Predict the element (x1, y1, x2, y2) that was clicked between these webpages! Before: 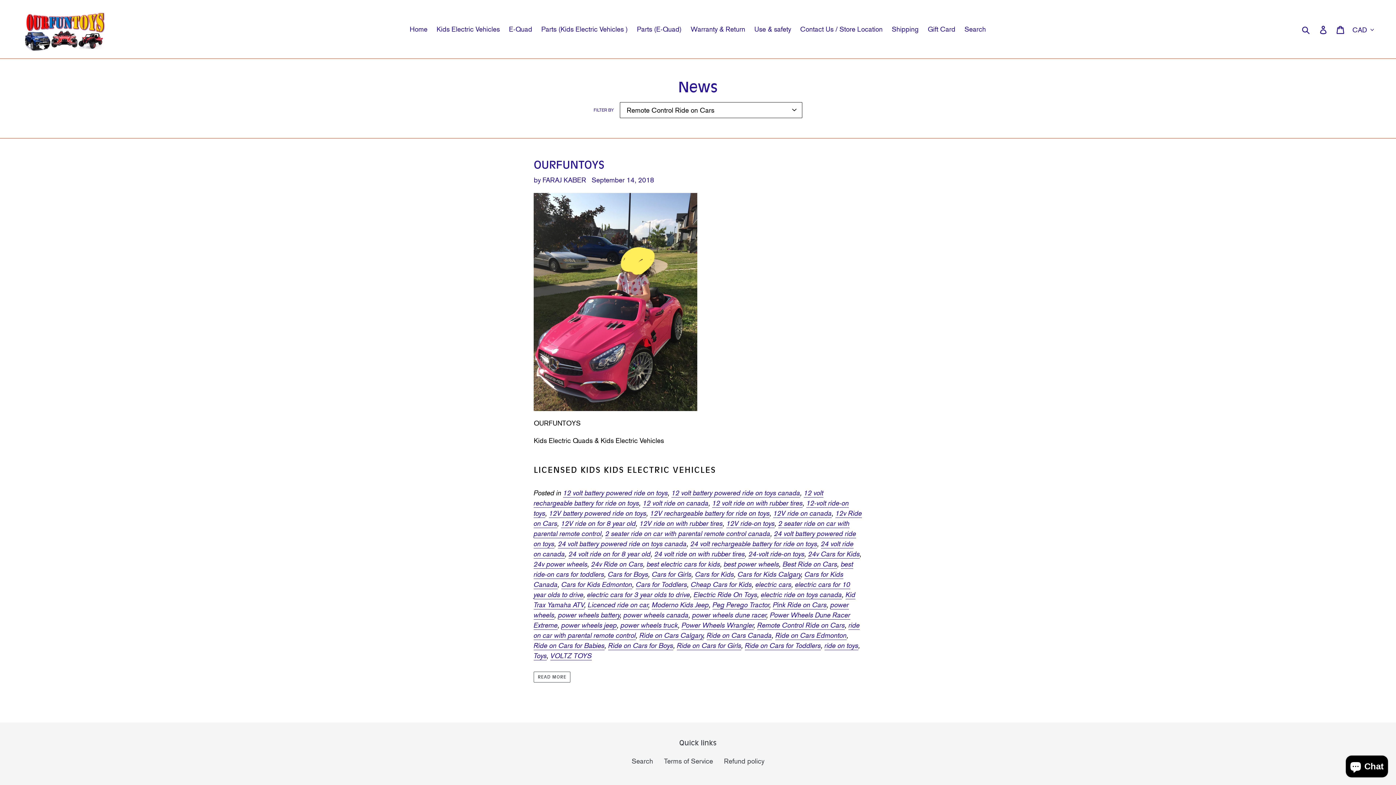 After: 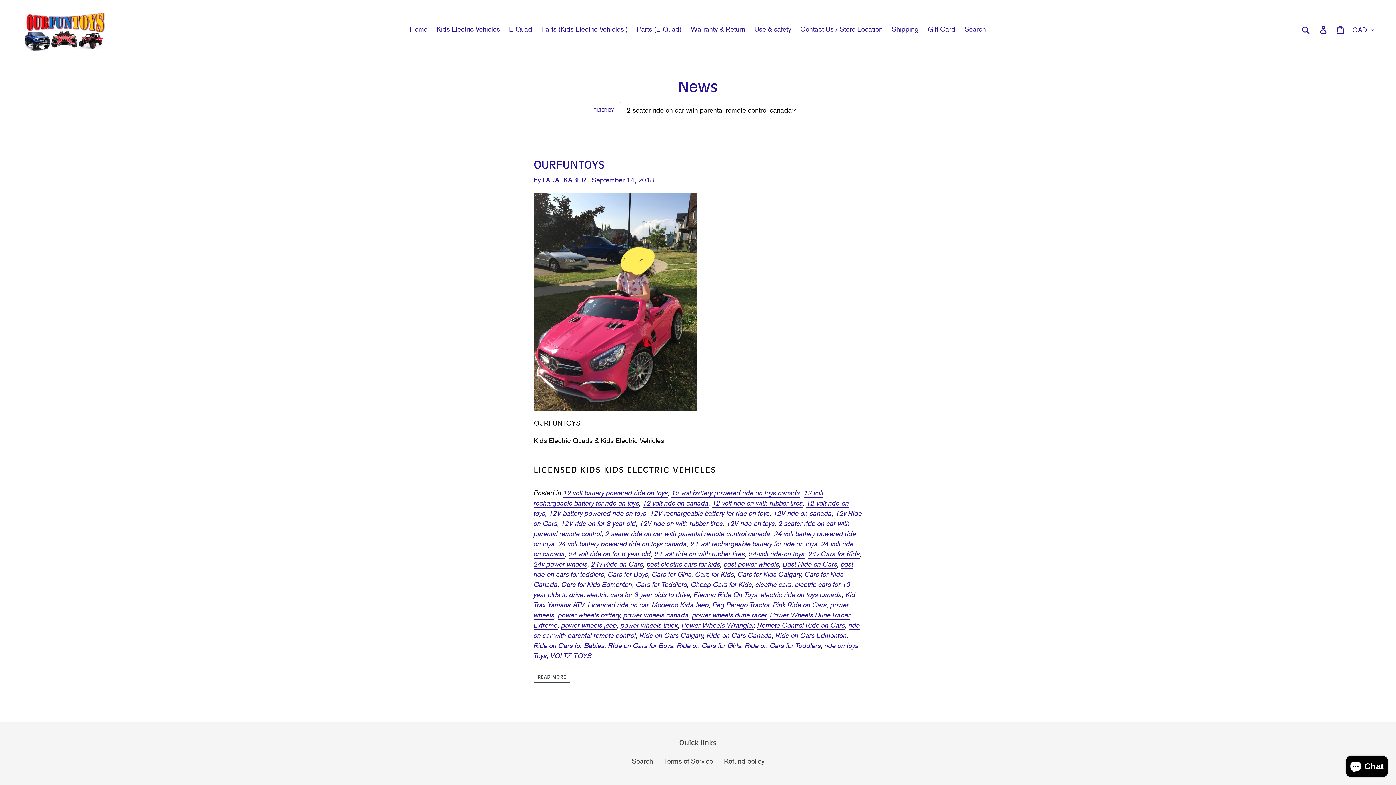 Action: label: 2 seater ride on car with parental remote control canada bbox: (605, 529, 770, 538)